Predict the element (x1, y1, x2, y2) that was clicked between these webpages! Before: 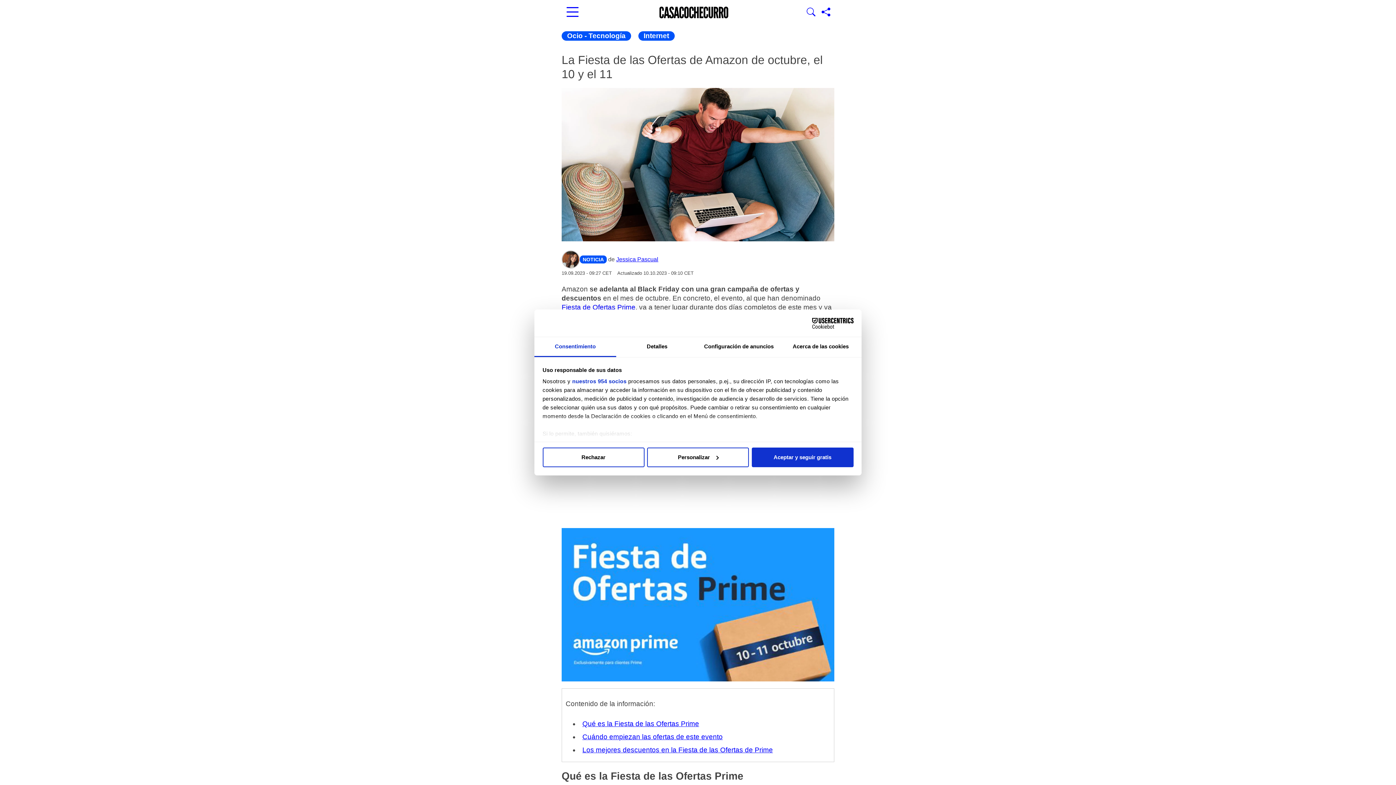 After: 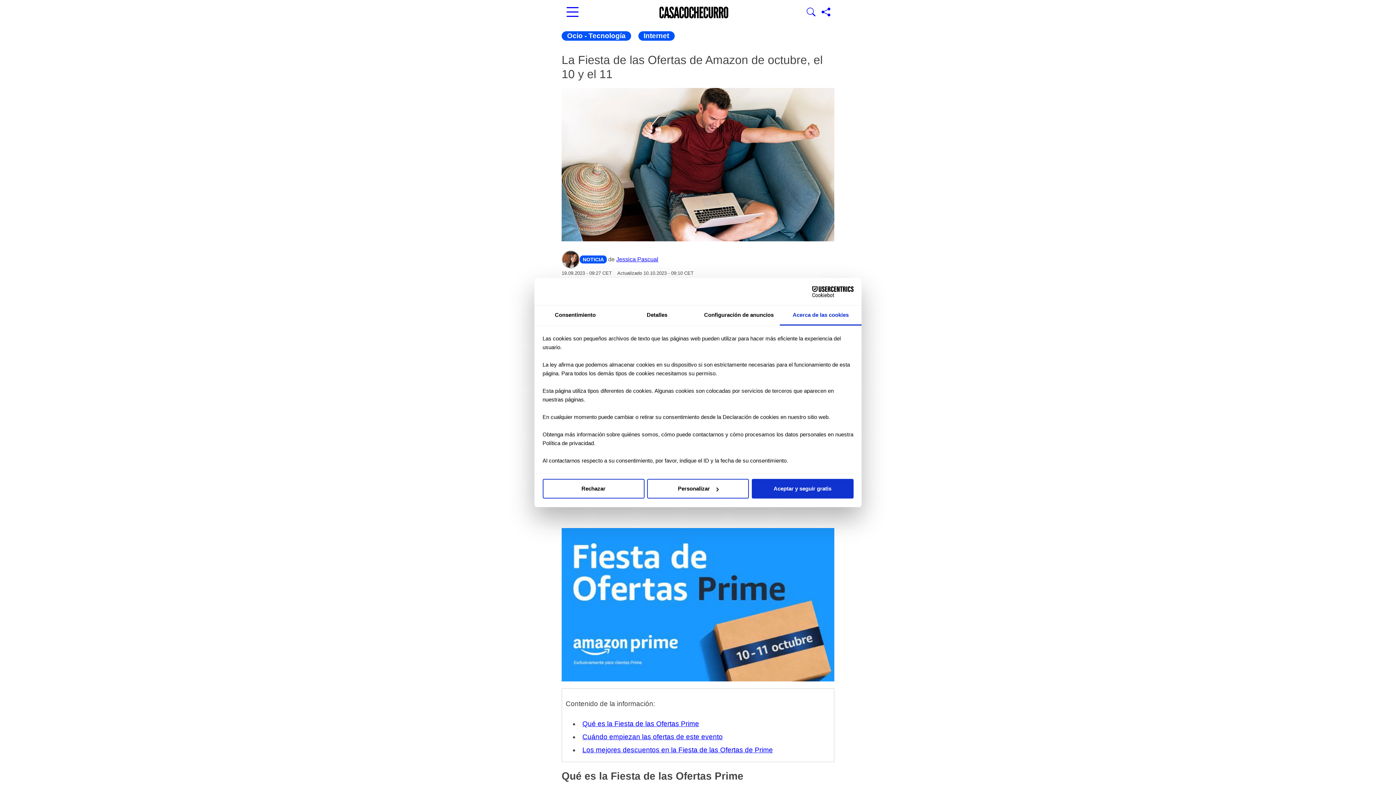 Action: bbox: (780, 337, 861, 357) label: Acerca de las cookies